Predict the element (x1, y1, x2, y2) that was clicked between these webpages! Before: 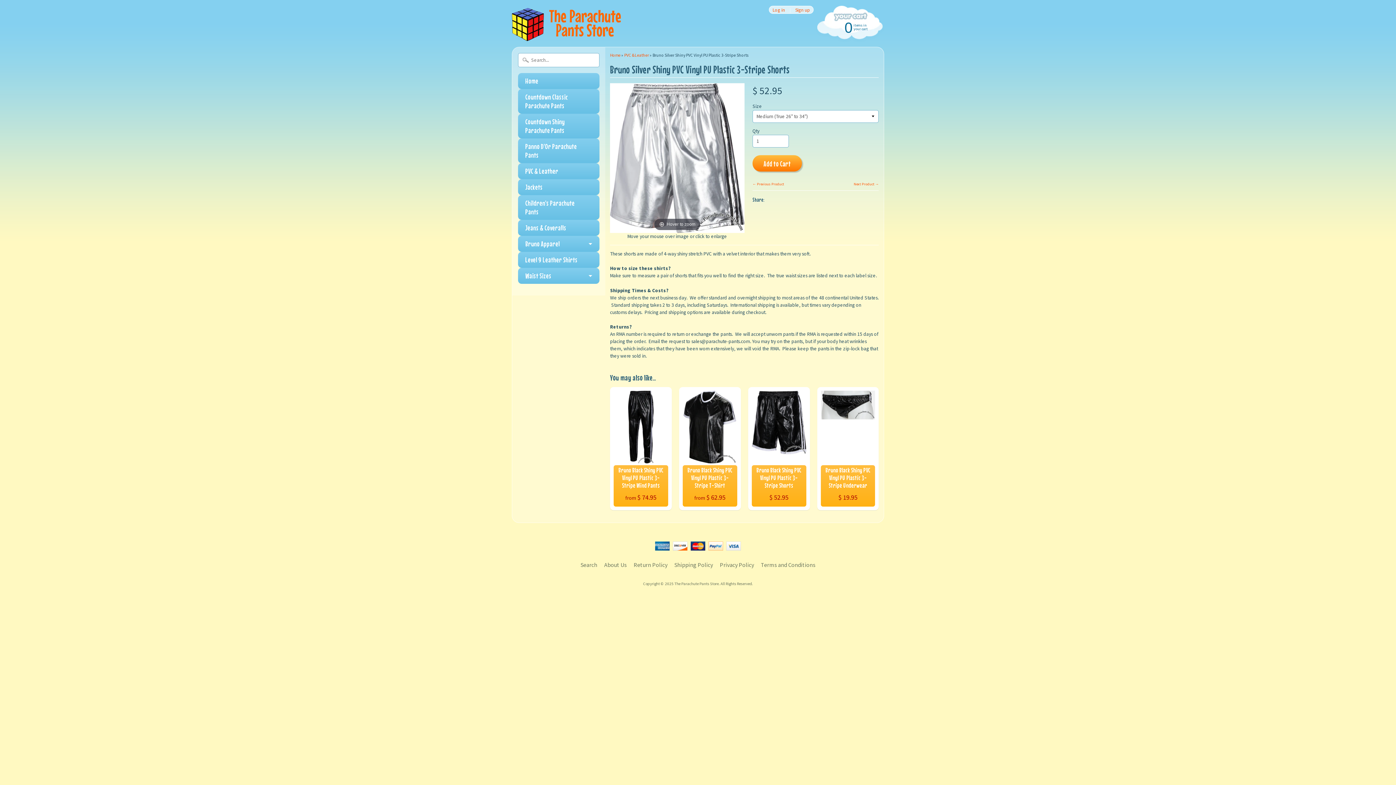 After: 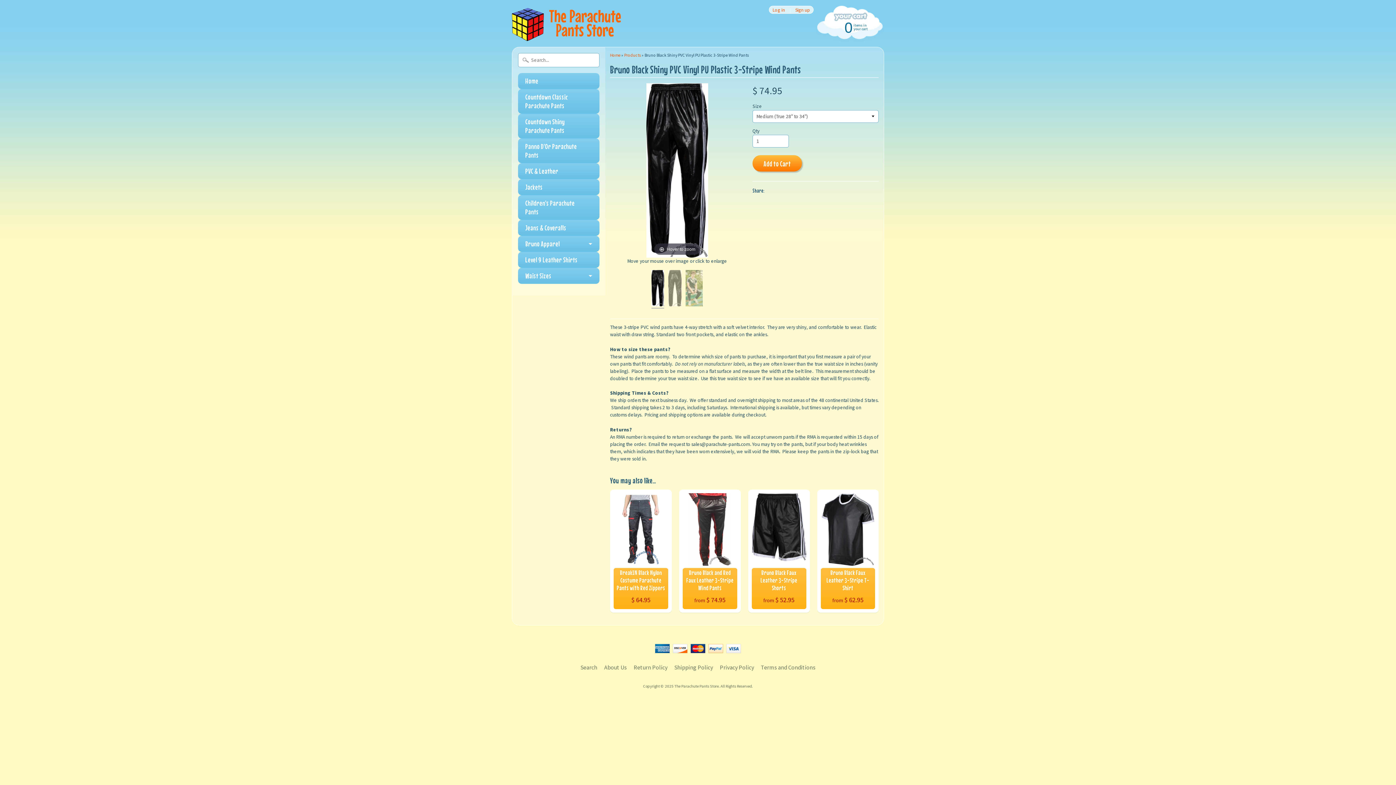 Action: bbox: (610, 387, 671, 510) label: Bruno Black Shiny PVC Vinyl PU Plastic 3-Stripe Wind Pants
from $ 74.95